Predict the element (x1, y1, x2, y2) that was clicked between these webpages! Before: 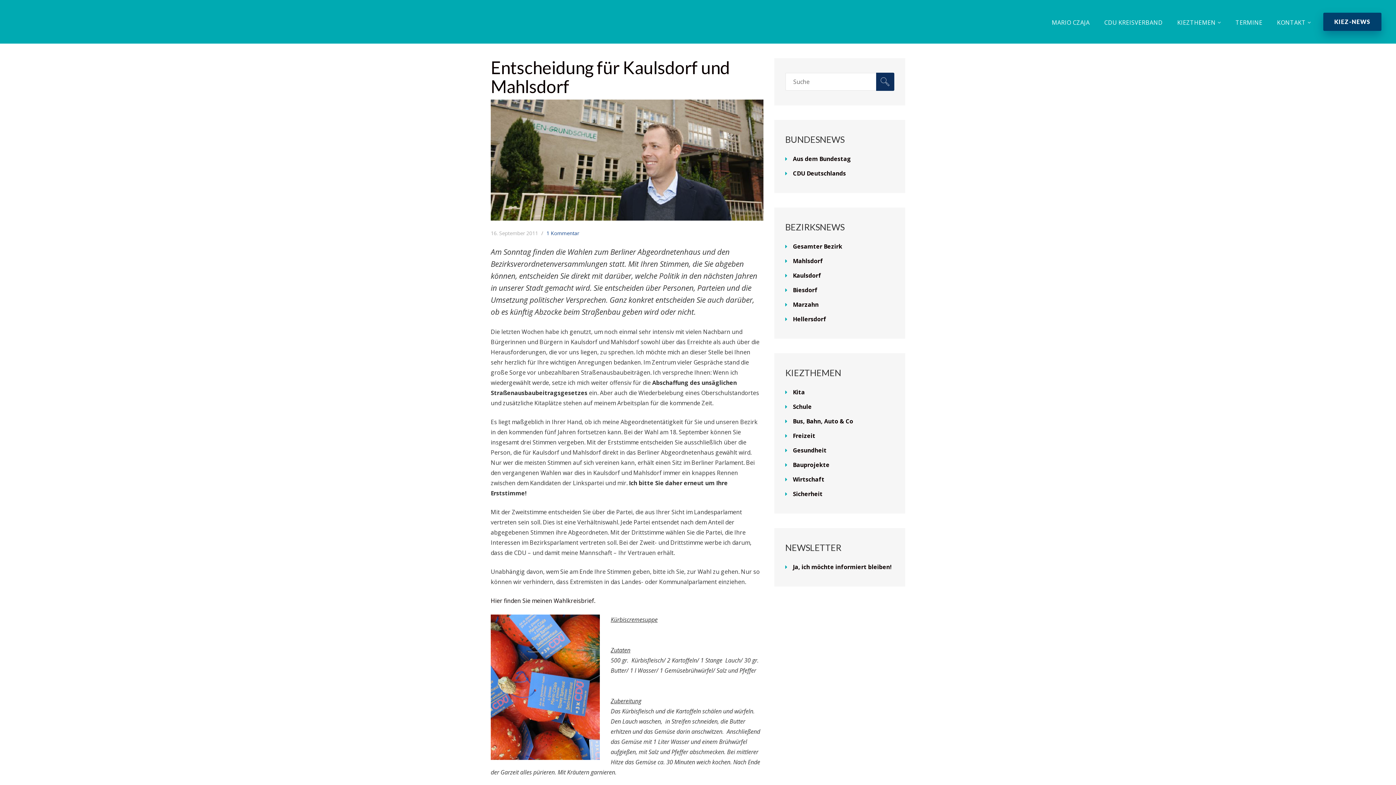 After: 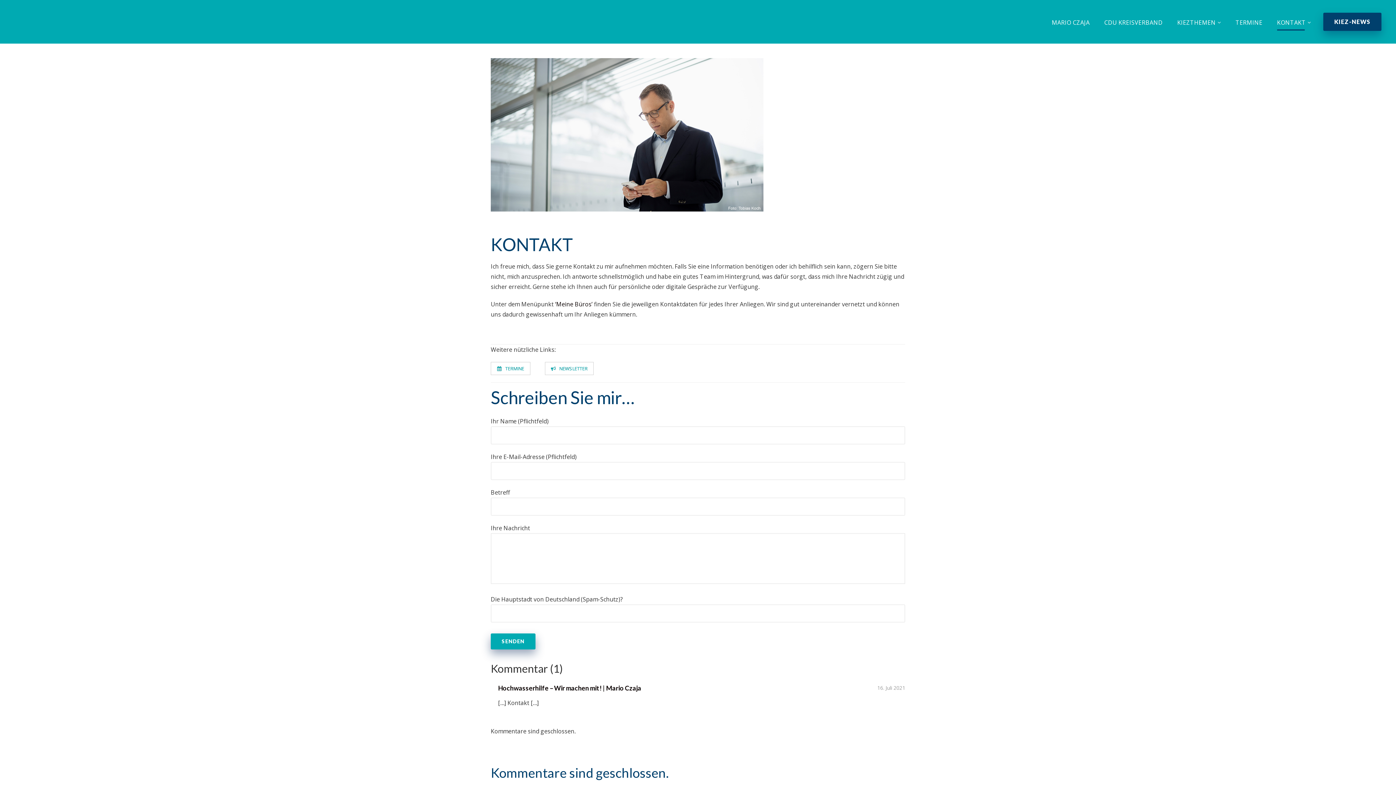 Action: bbox: (1277, 14, 1311, 30) label: KONTAKT